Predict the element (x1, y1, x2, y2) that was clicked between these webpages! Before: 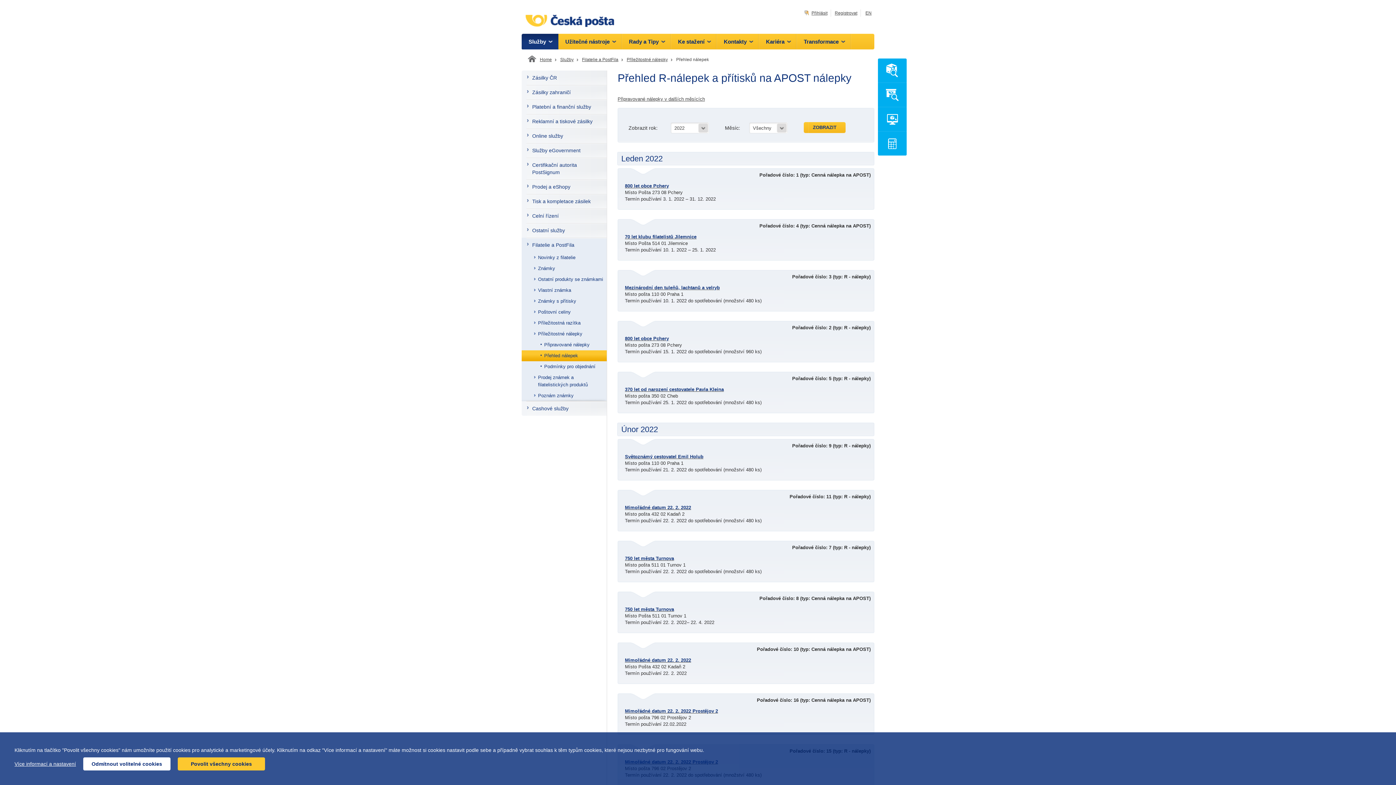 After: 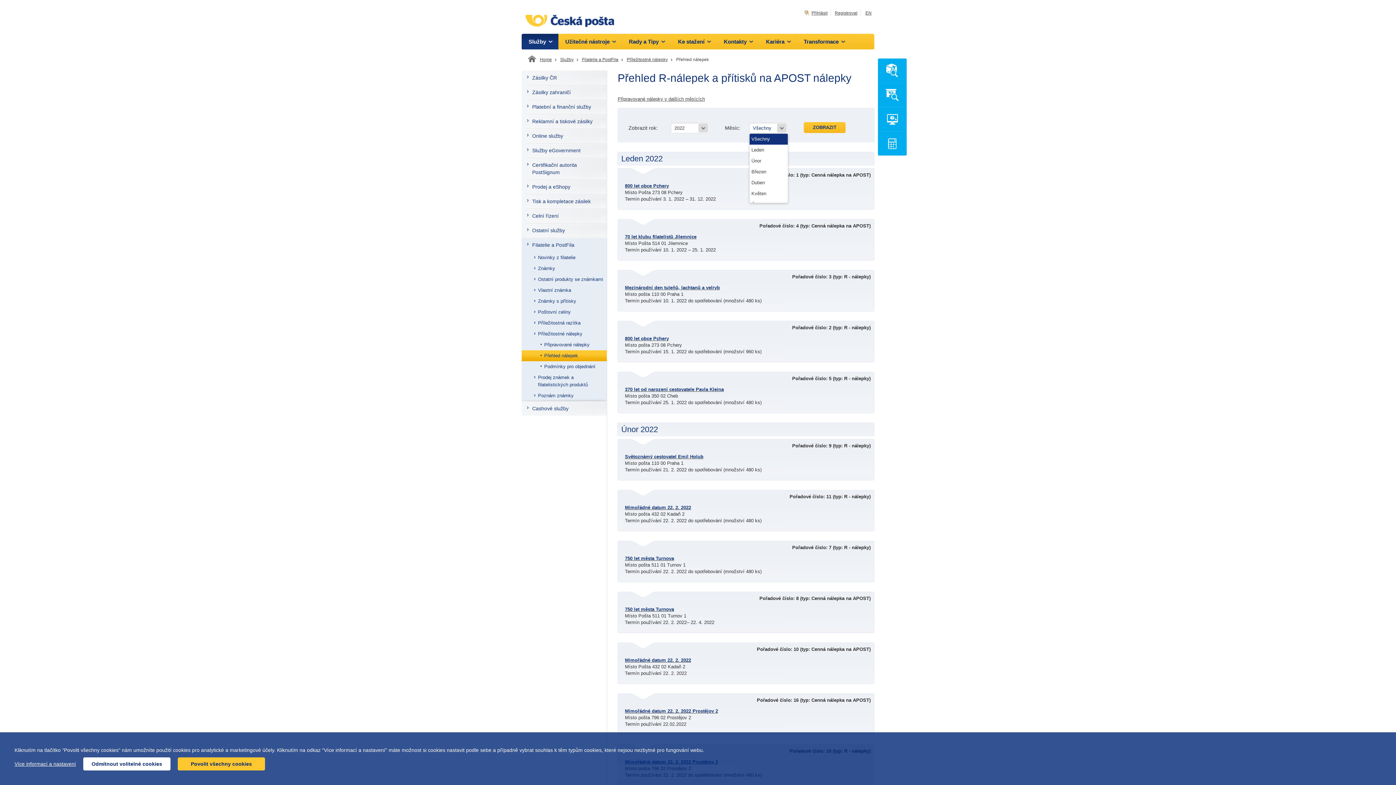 Action: label: Všechny bbox: (749, 122, 787, 133)